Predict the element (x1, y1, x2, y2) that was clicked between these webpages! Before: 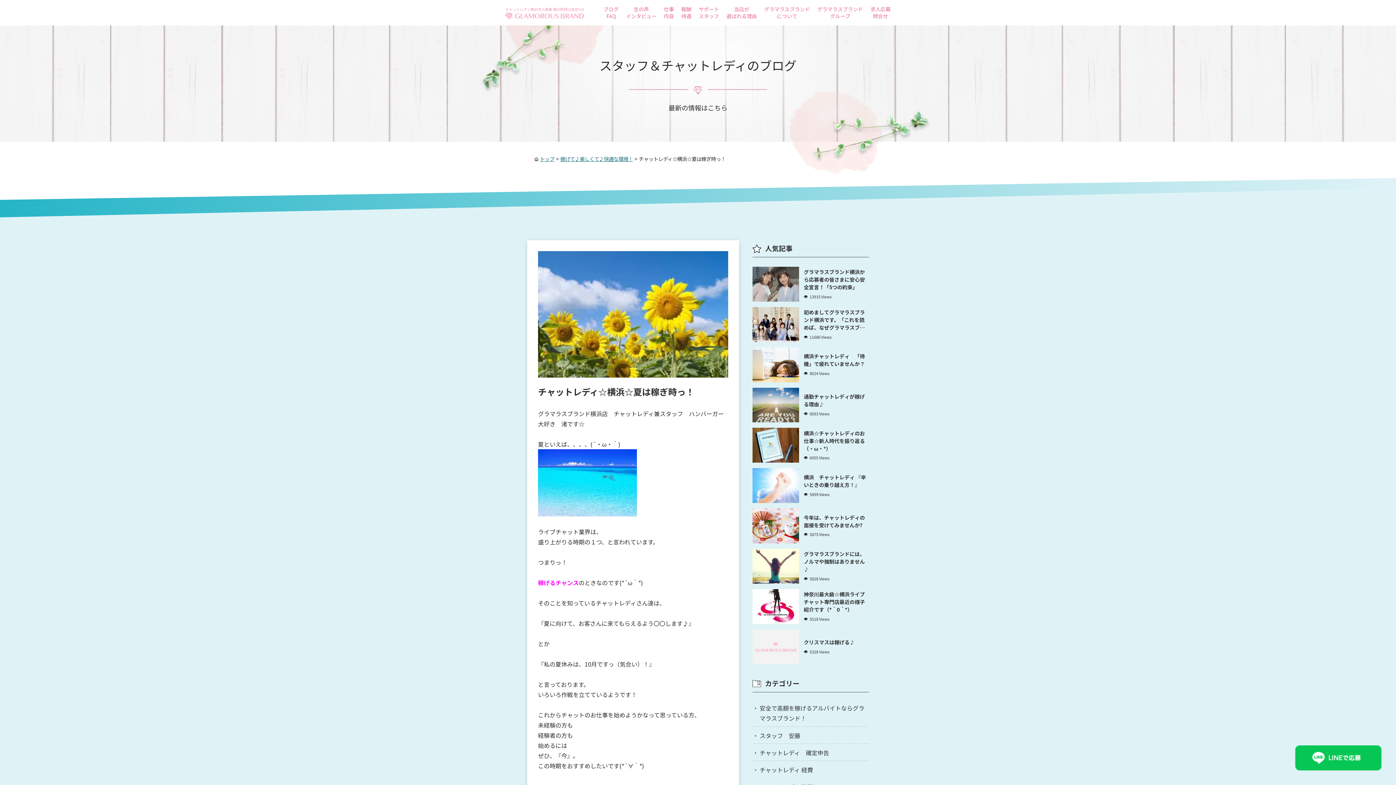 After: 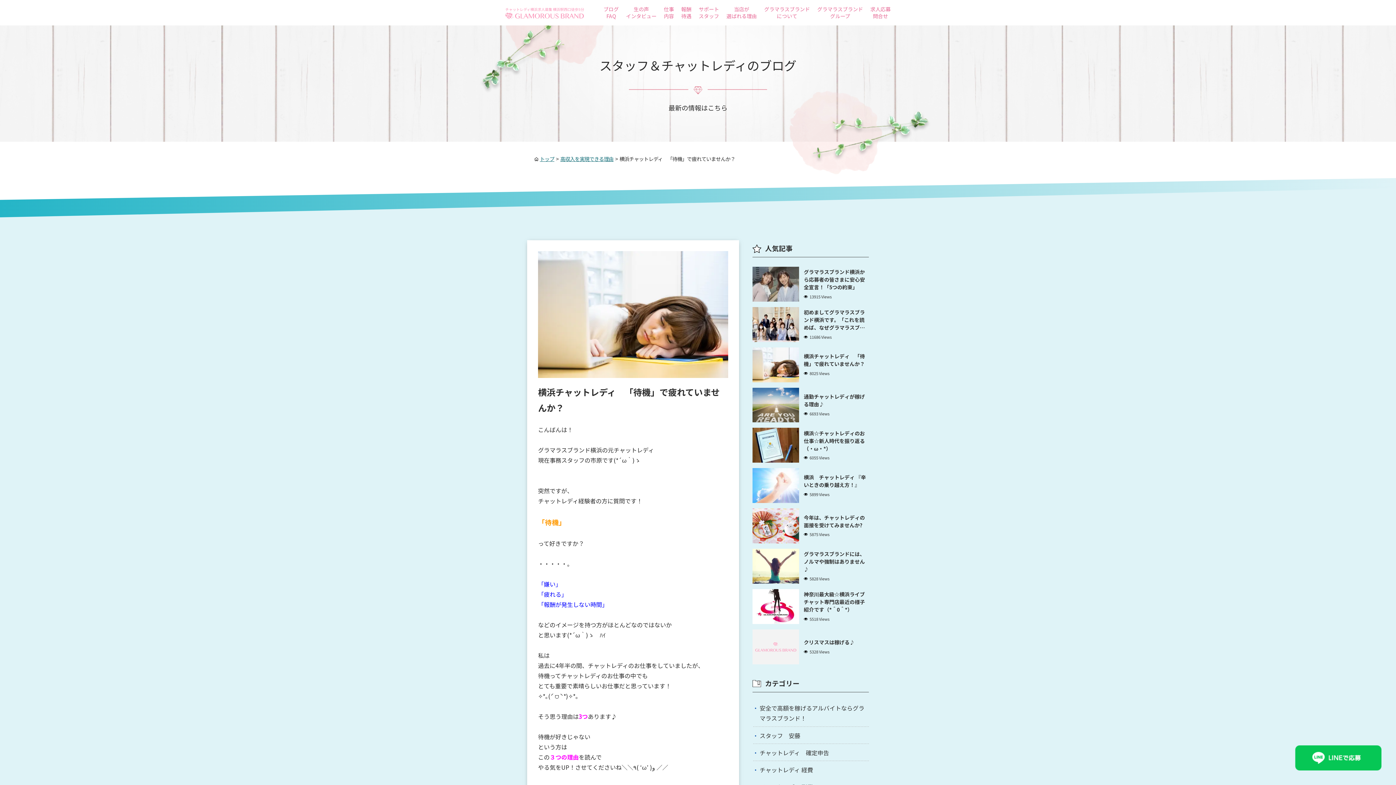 Action: bbox: (752, 347, 869, 382) label: 横浜チャットレディ　「待機」で疲れていませんか？

8024 Views